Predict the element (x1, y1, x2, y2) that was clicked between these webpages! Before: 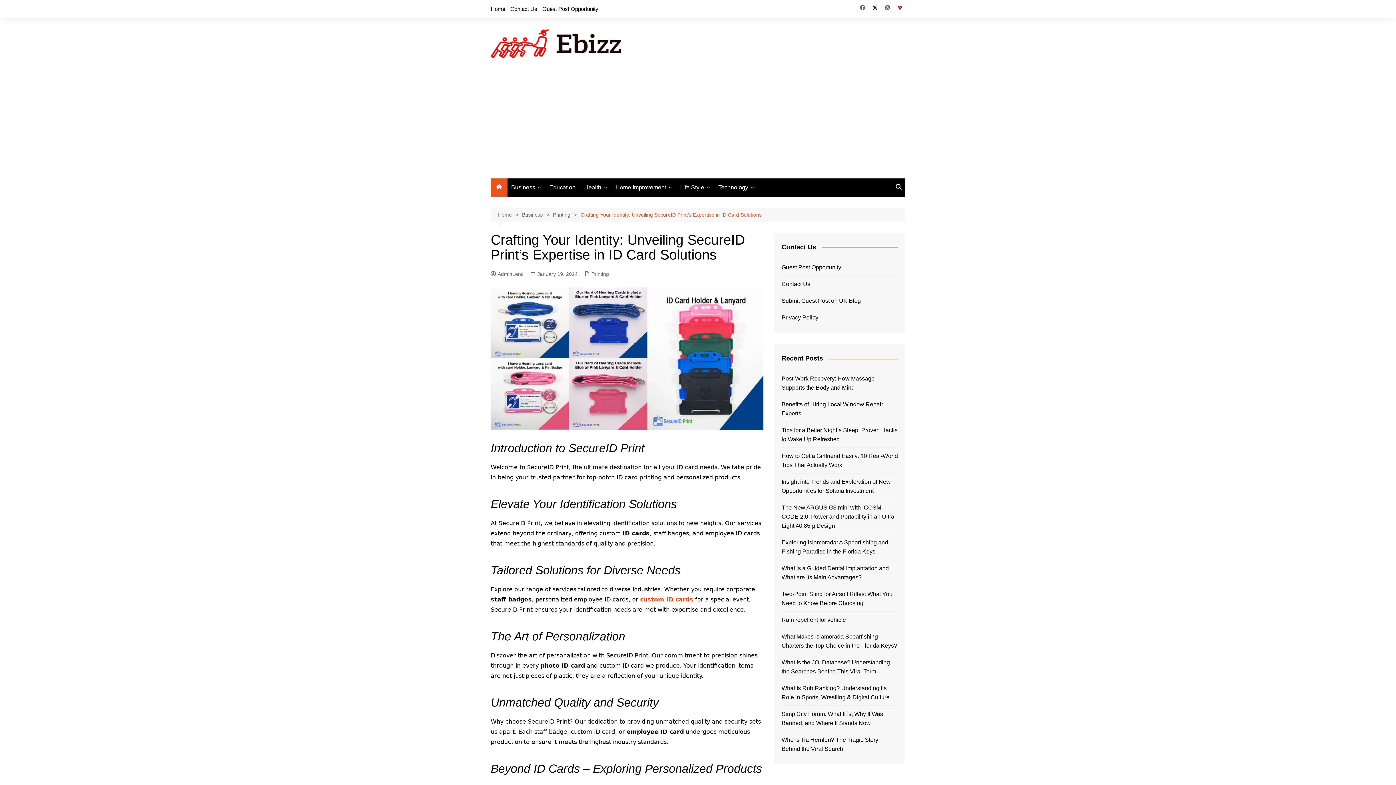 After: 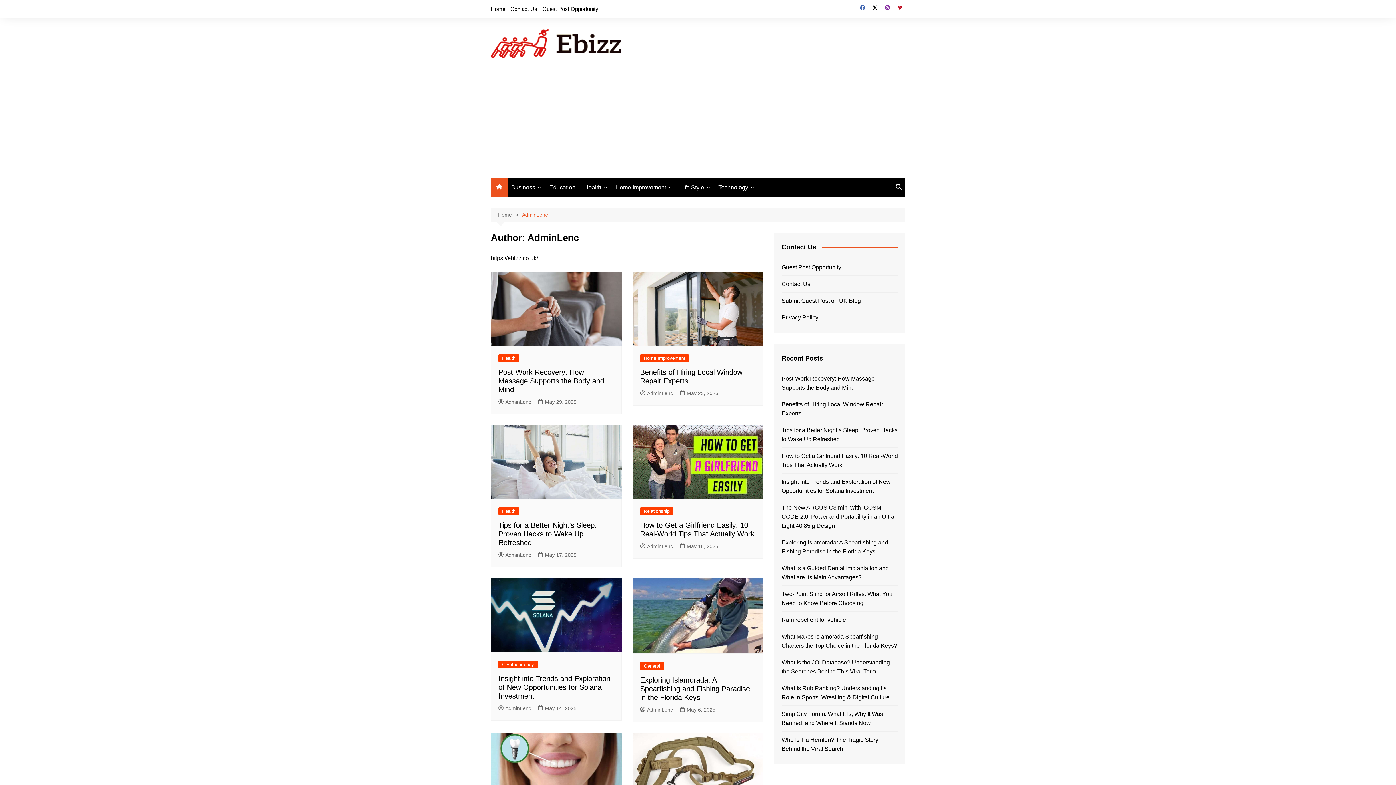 Action: bbox: (490, 270, 523, 278) label: AdminLenc